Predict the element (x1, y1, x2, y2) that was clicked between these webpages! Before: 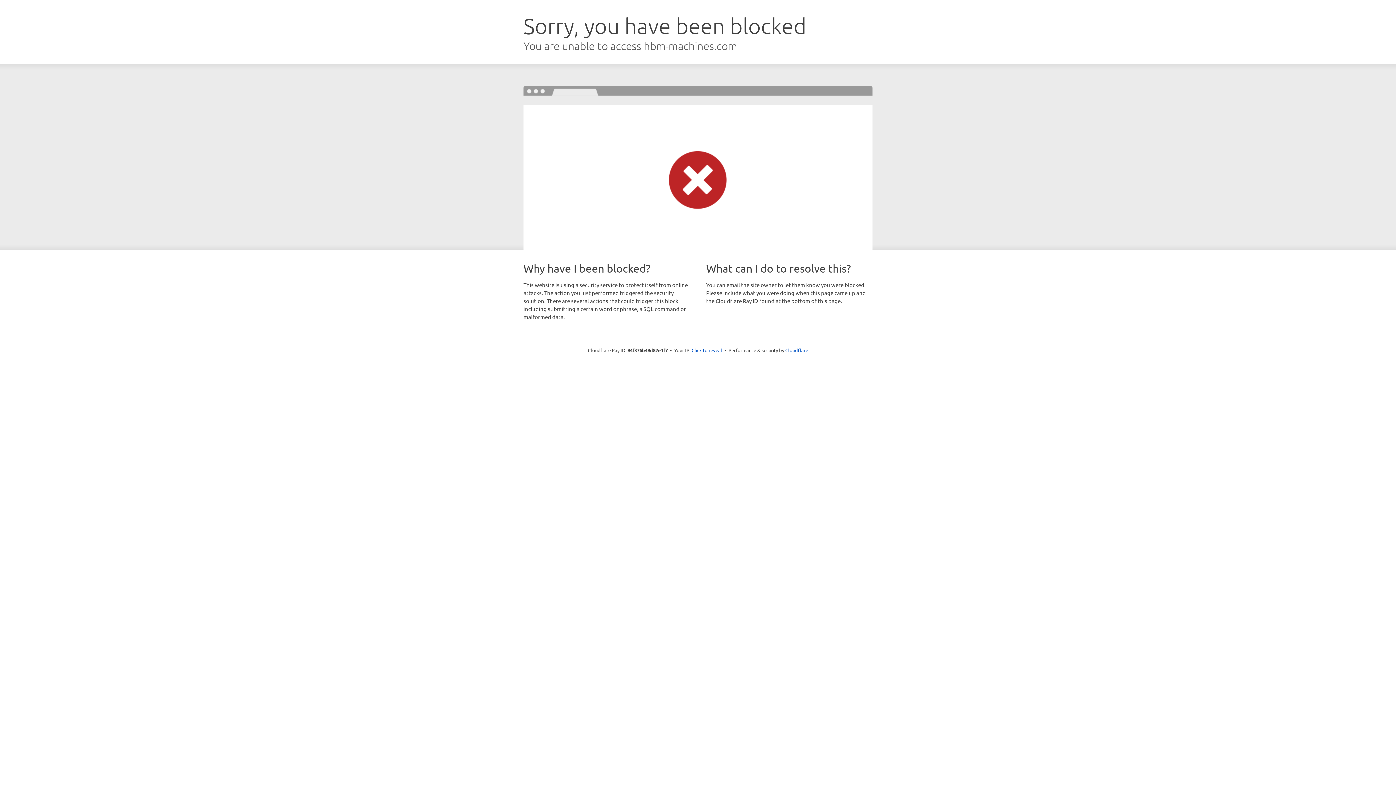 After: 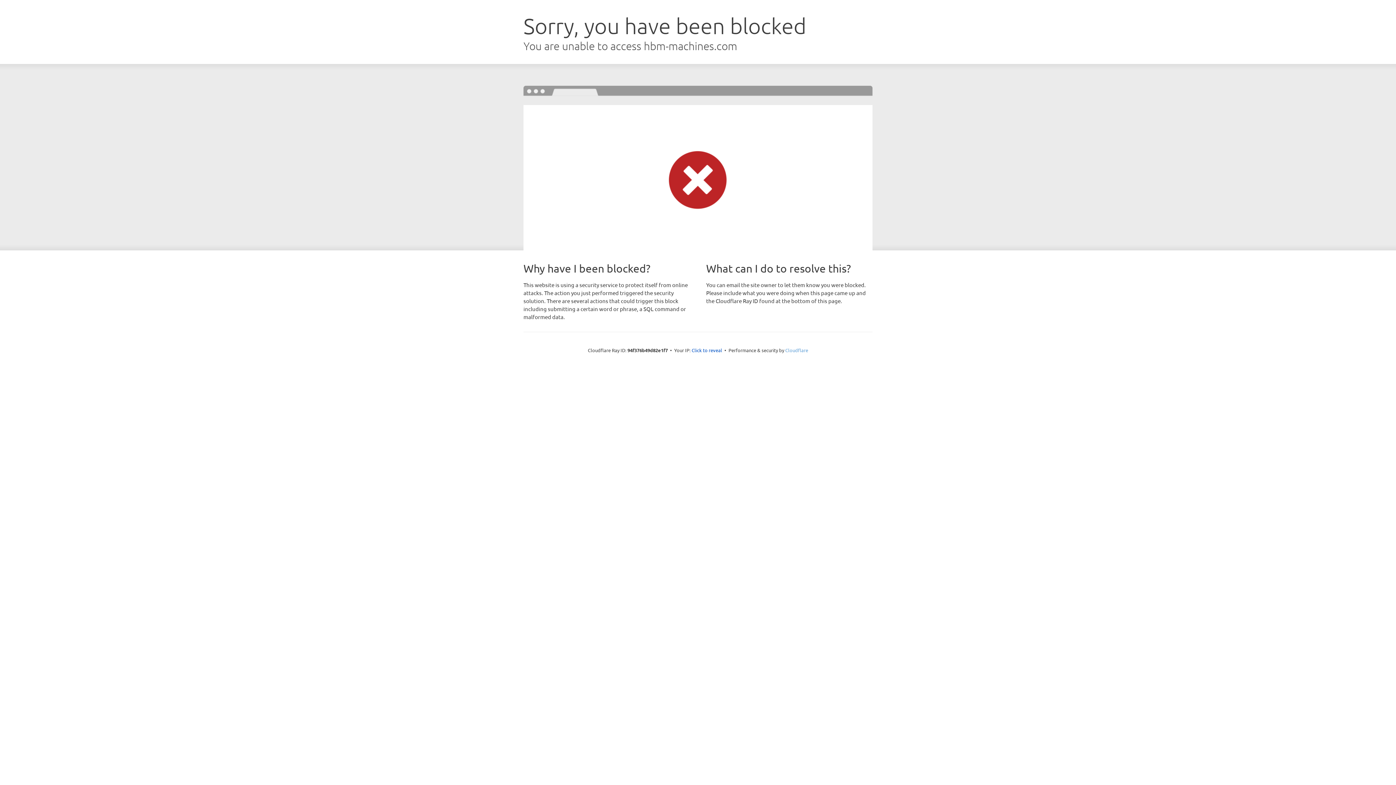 Action: label: Cloudflare bbox: (785, 347, 808, 353)